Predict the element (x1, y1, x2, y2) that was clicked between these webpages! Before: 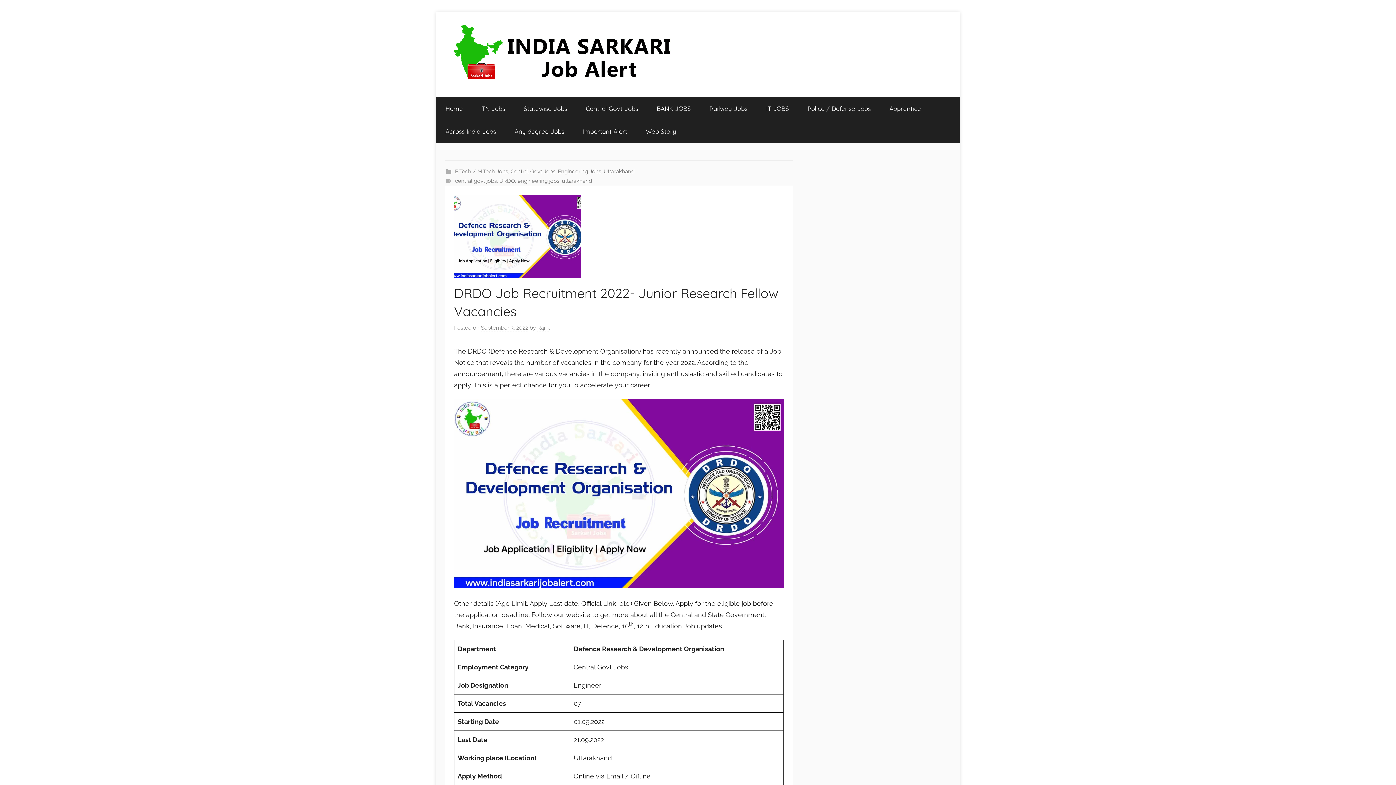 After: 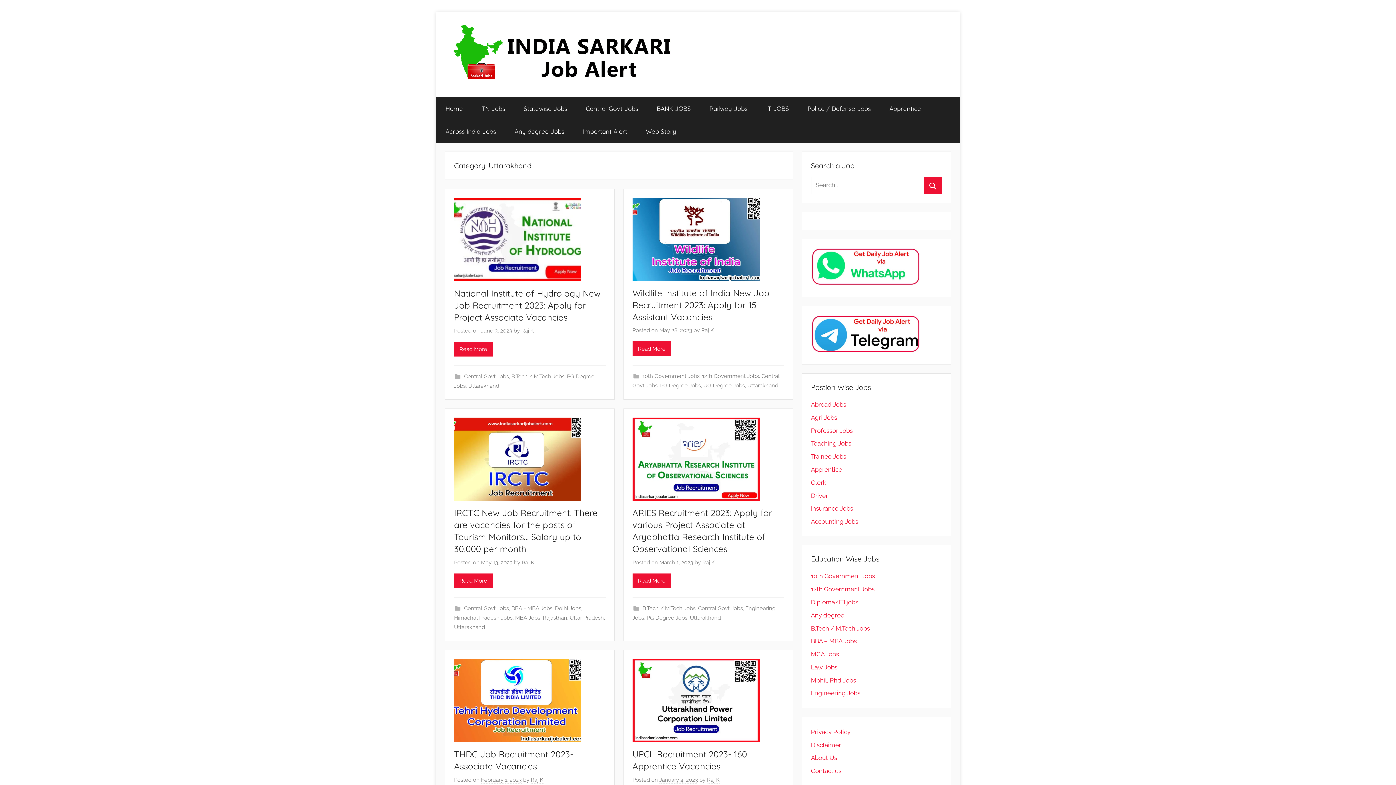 Action: label: Uttarakhand bbox: (603, 168, 634, 174)